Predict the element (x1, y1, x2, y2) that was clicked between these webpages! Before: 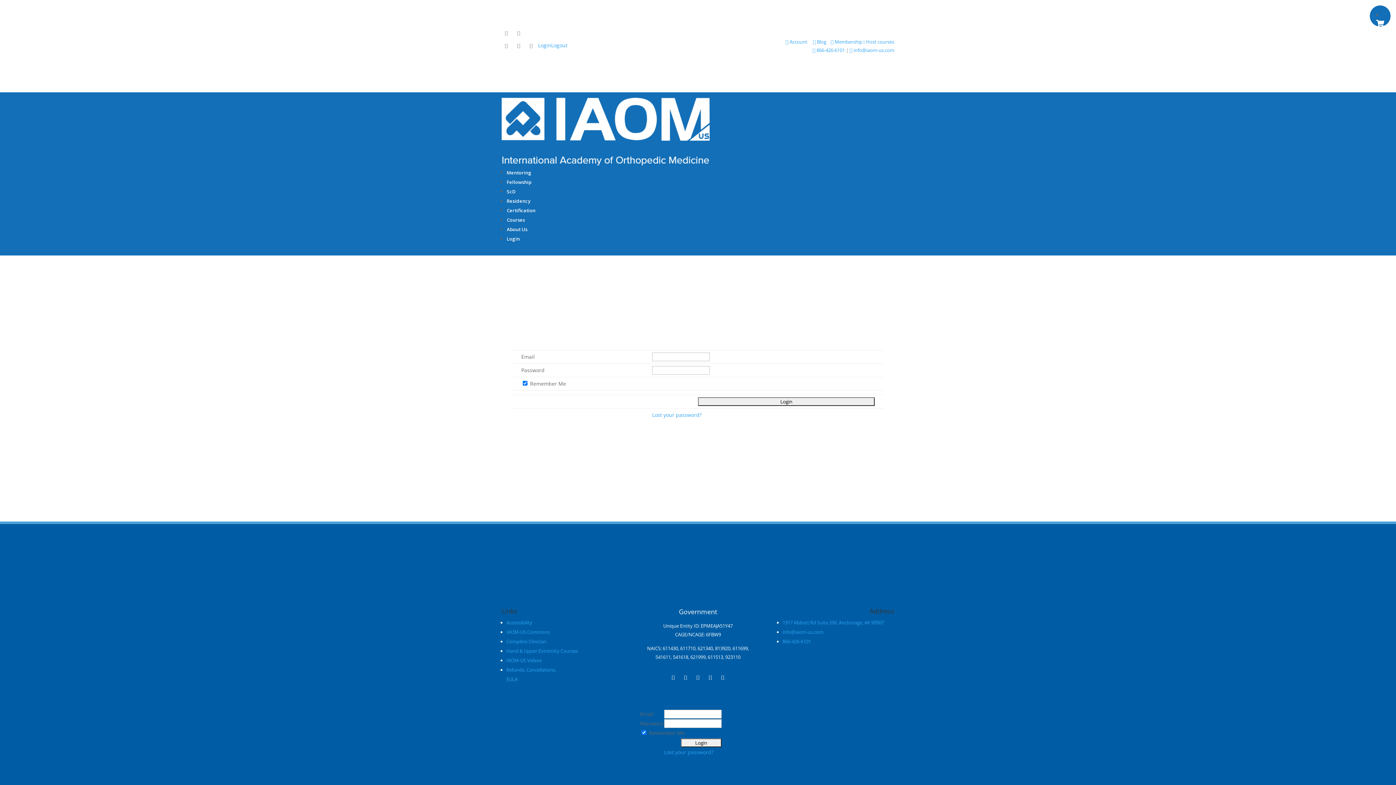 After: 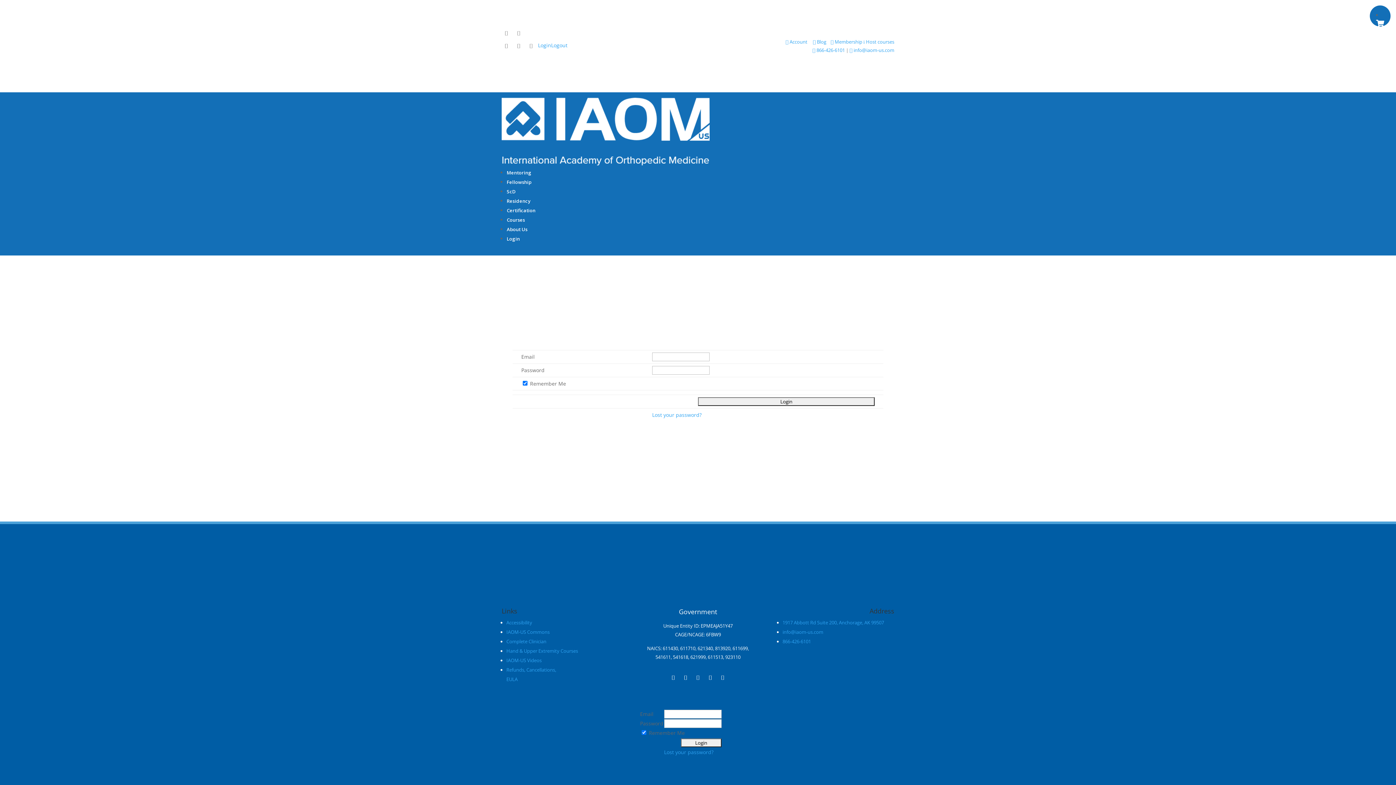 Action: bbox: (526, 41, 536, 50)